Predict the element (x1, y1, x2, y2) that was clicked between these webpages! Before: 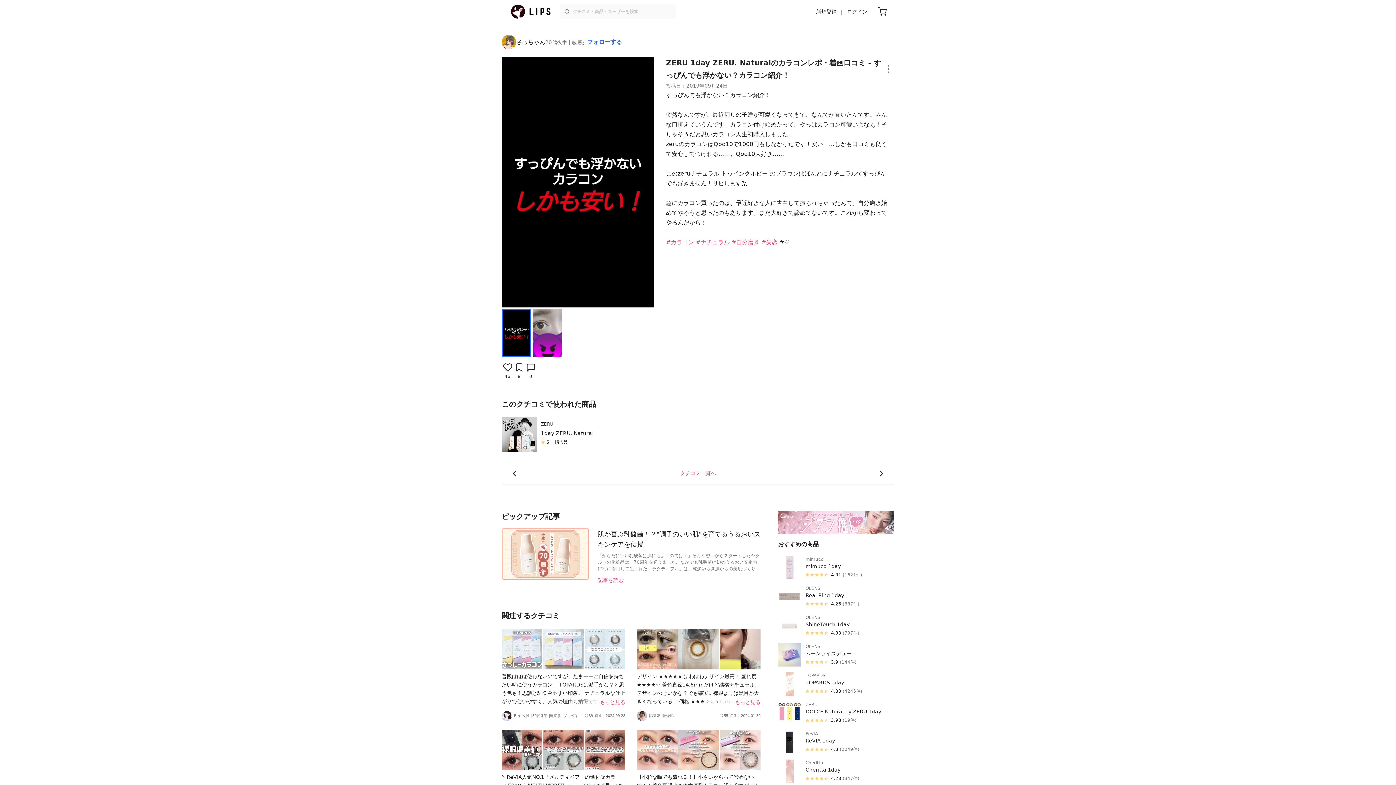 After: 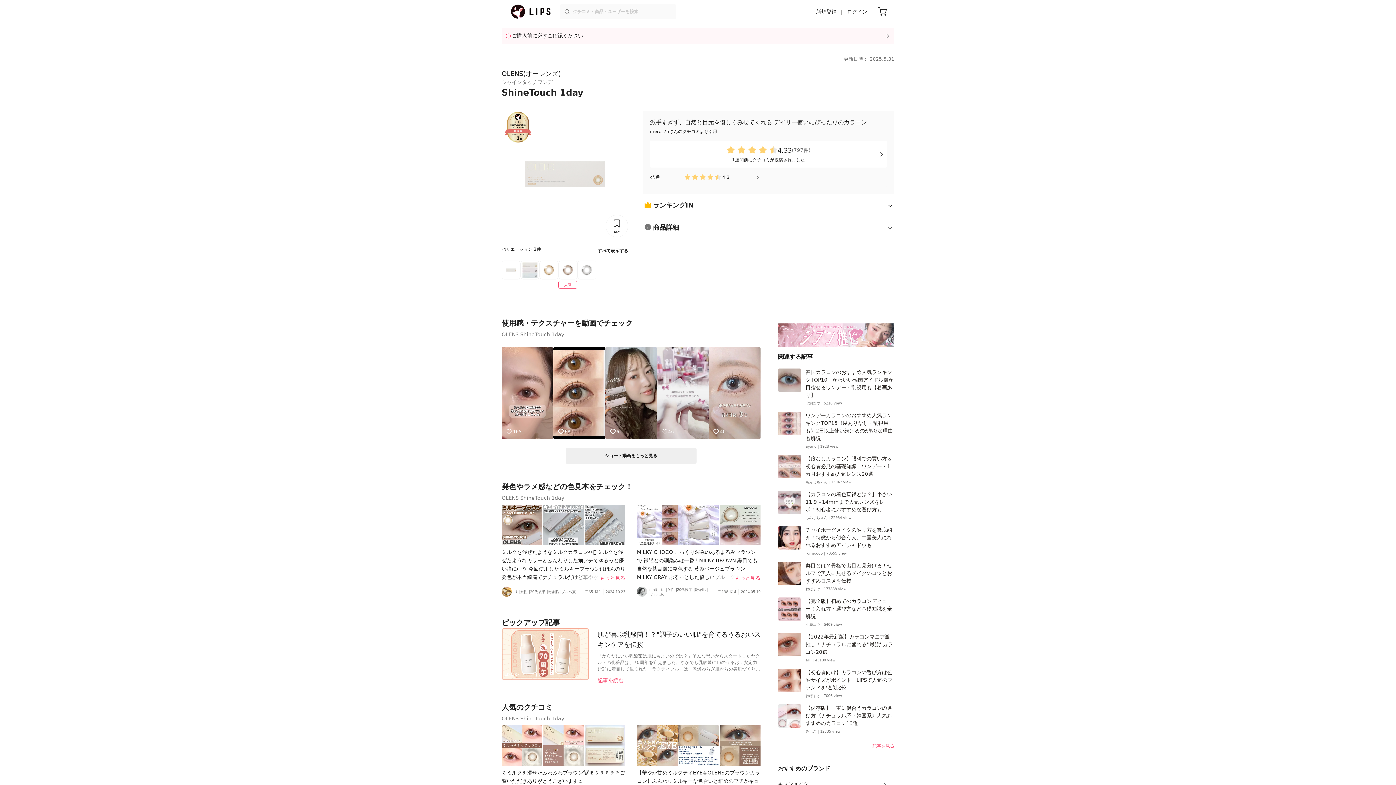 Action: label: OLENS
ShineTouch 1day

4.33
(797件) bbox: (778, 611, 894, 640)